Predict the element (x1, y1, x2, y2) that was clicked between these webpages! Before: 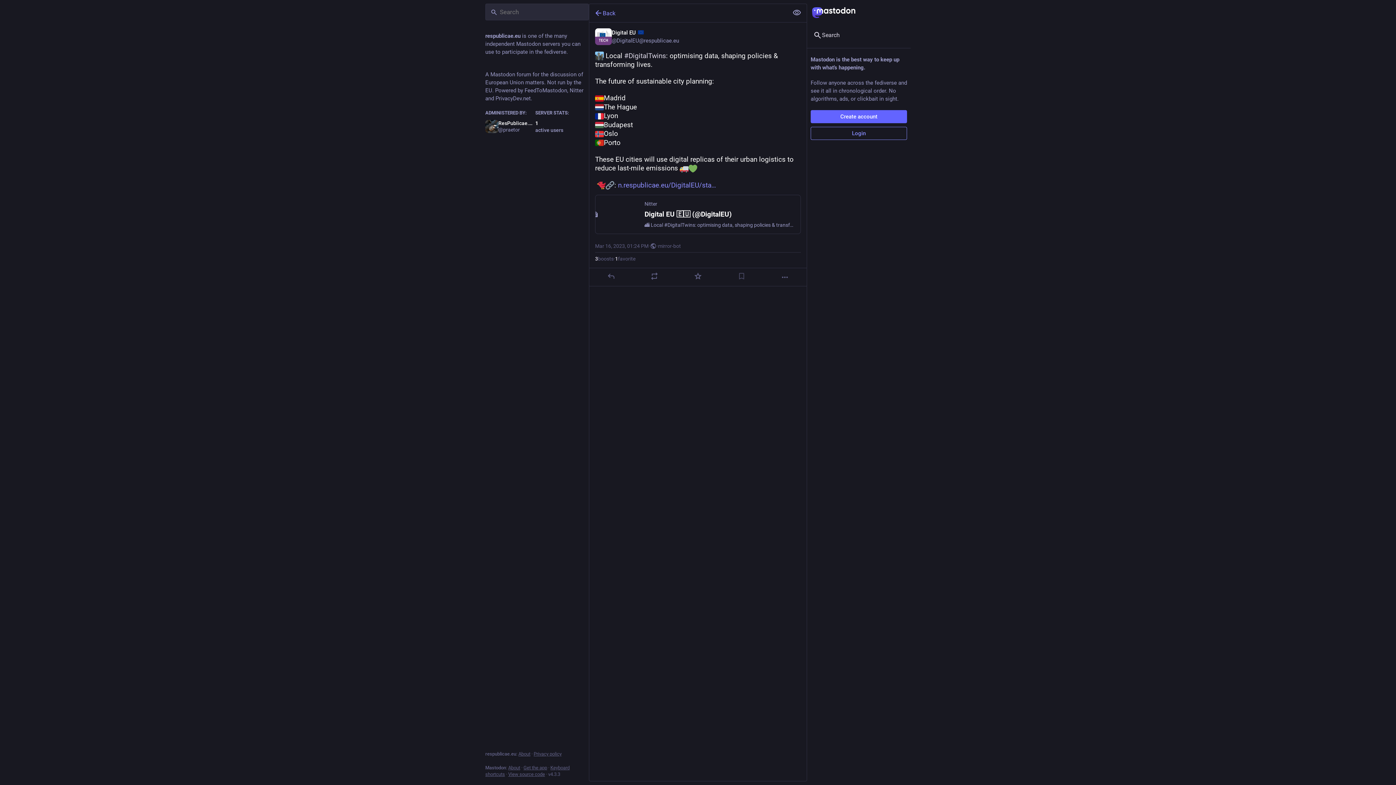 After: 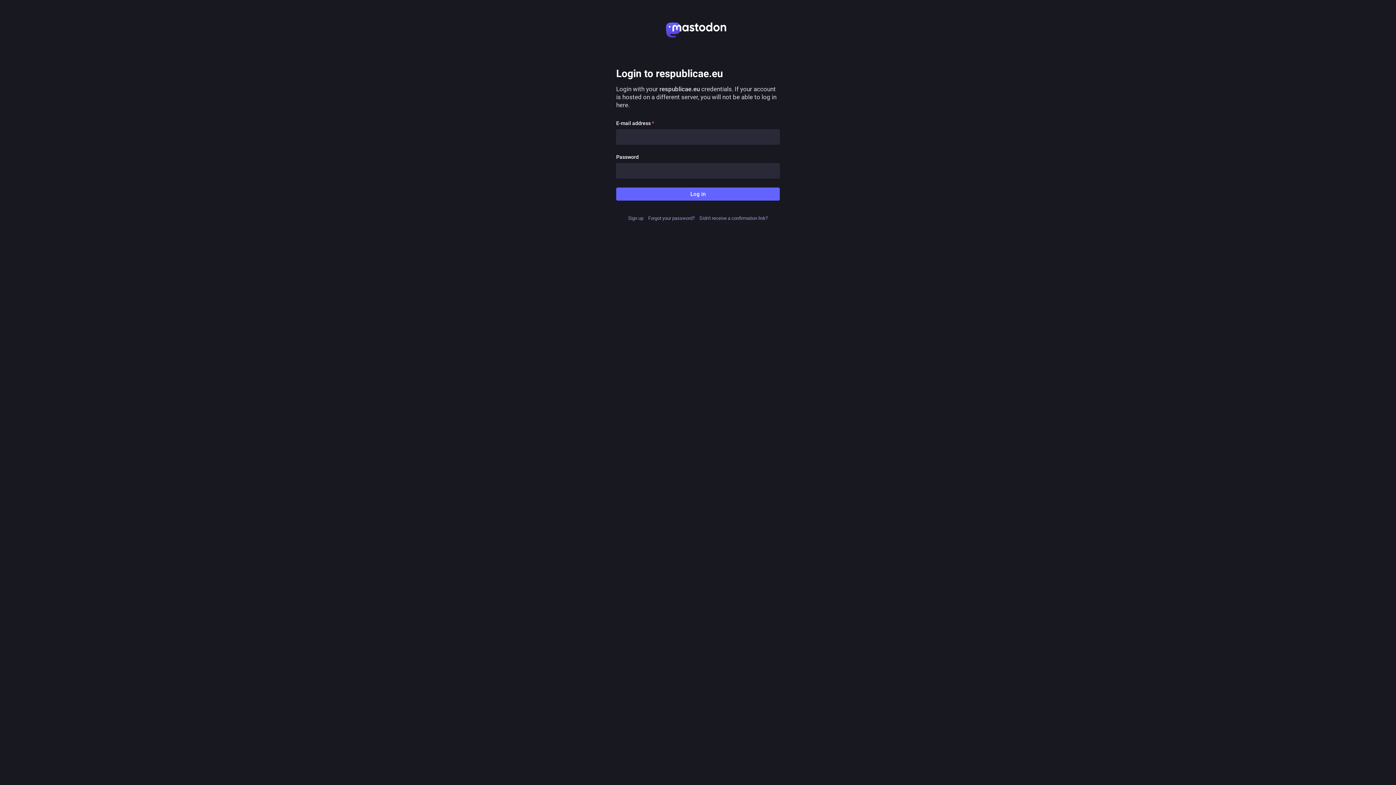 Action: bbox: (810, 126, 907, 140) label: Login